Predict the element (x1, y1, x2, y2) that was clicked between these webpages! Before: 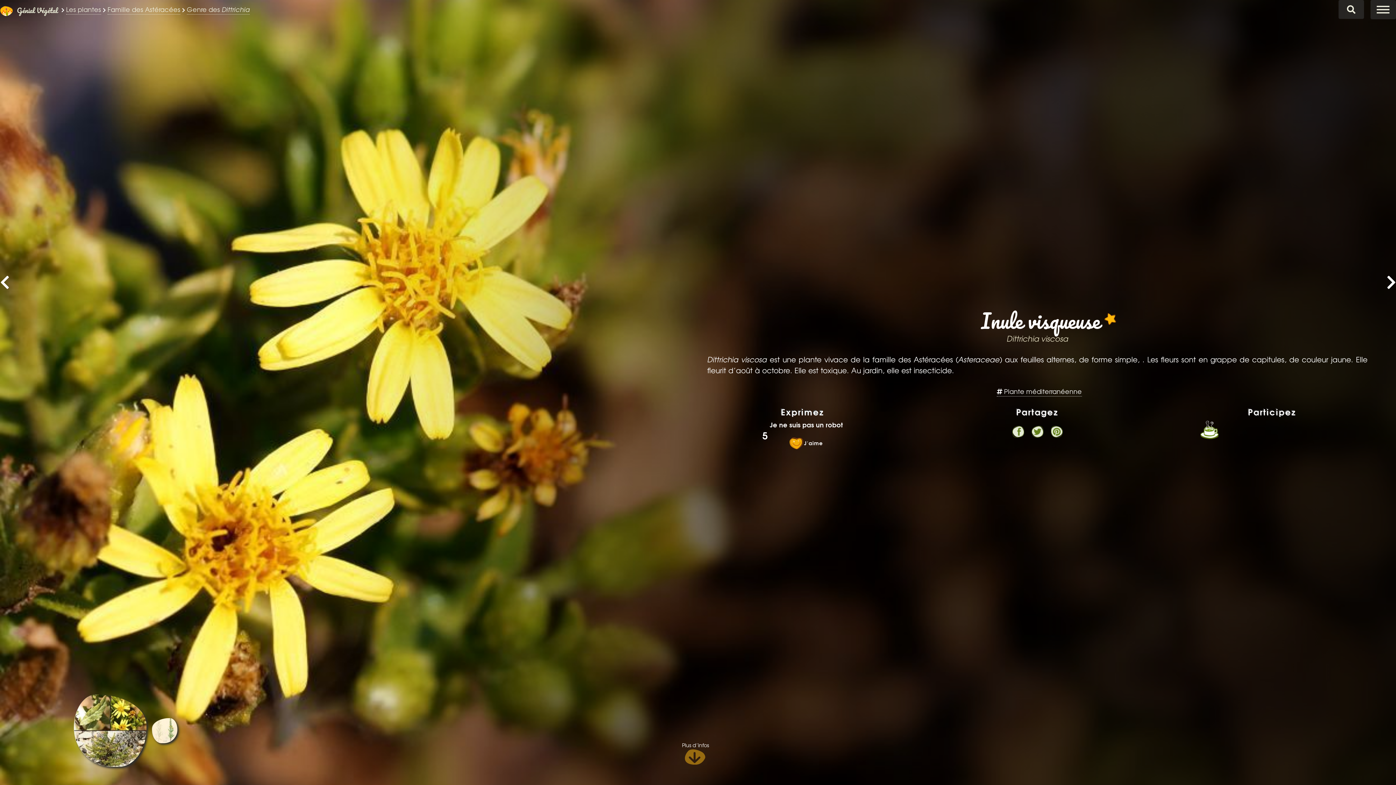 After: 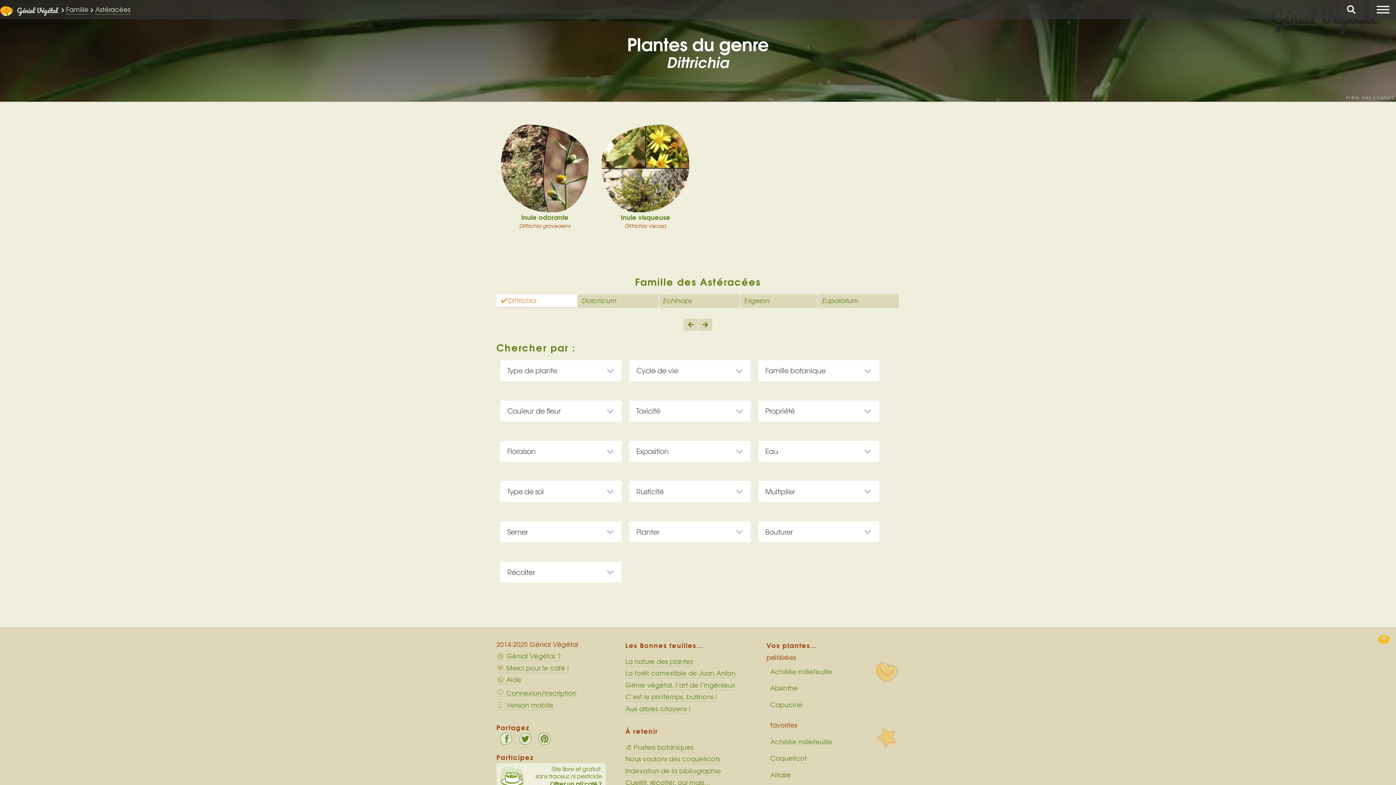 Action: label: Genre des Dittrichia bbox: (186, 4, 249, 14)